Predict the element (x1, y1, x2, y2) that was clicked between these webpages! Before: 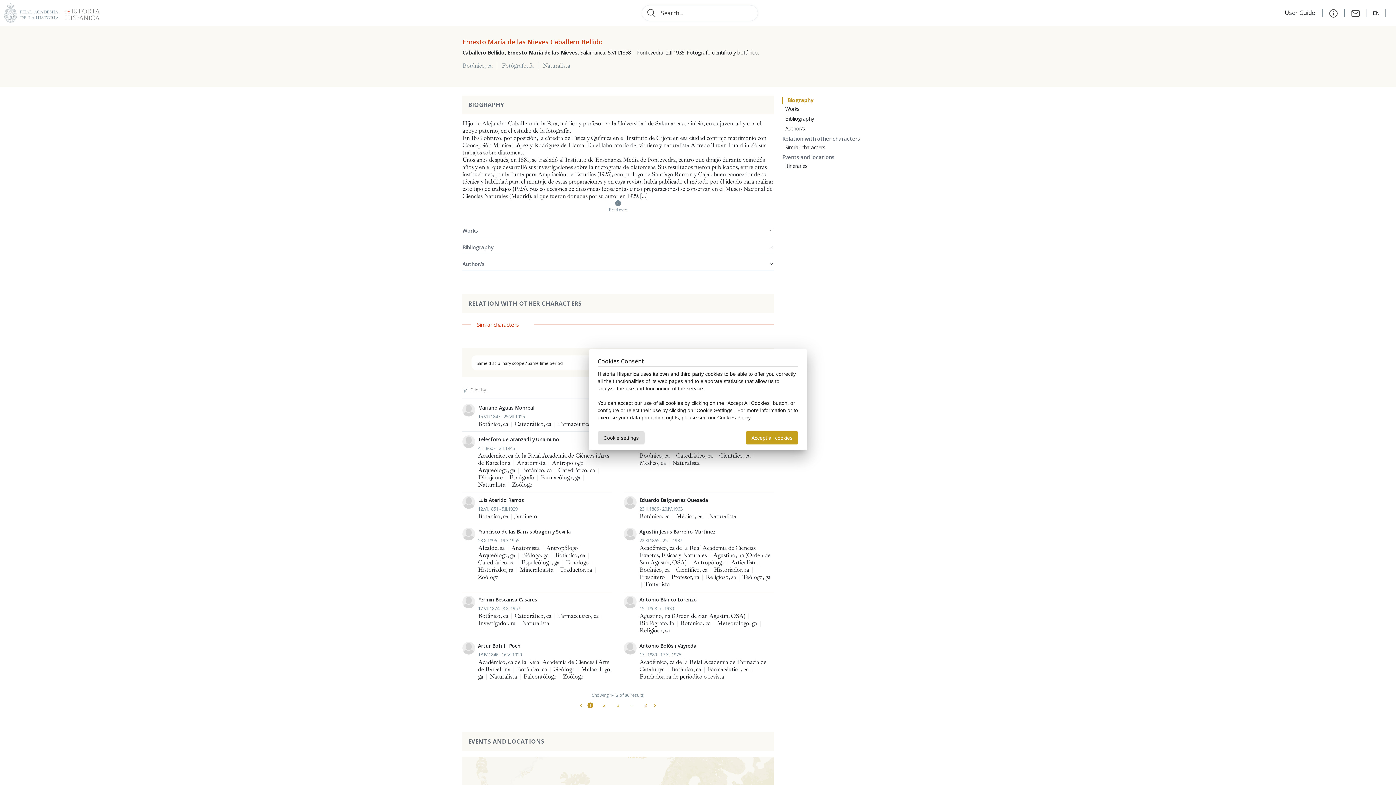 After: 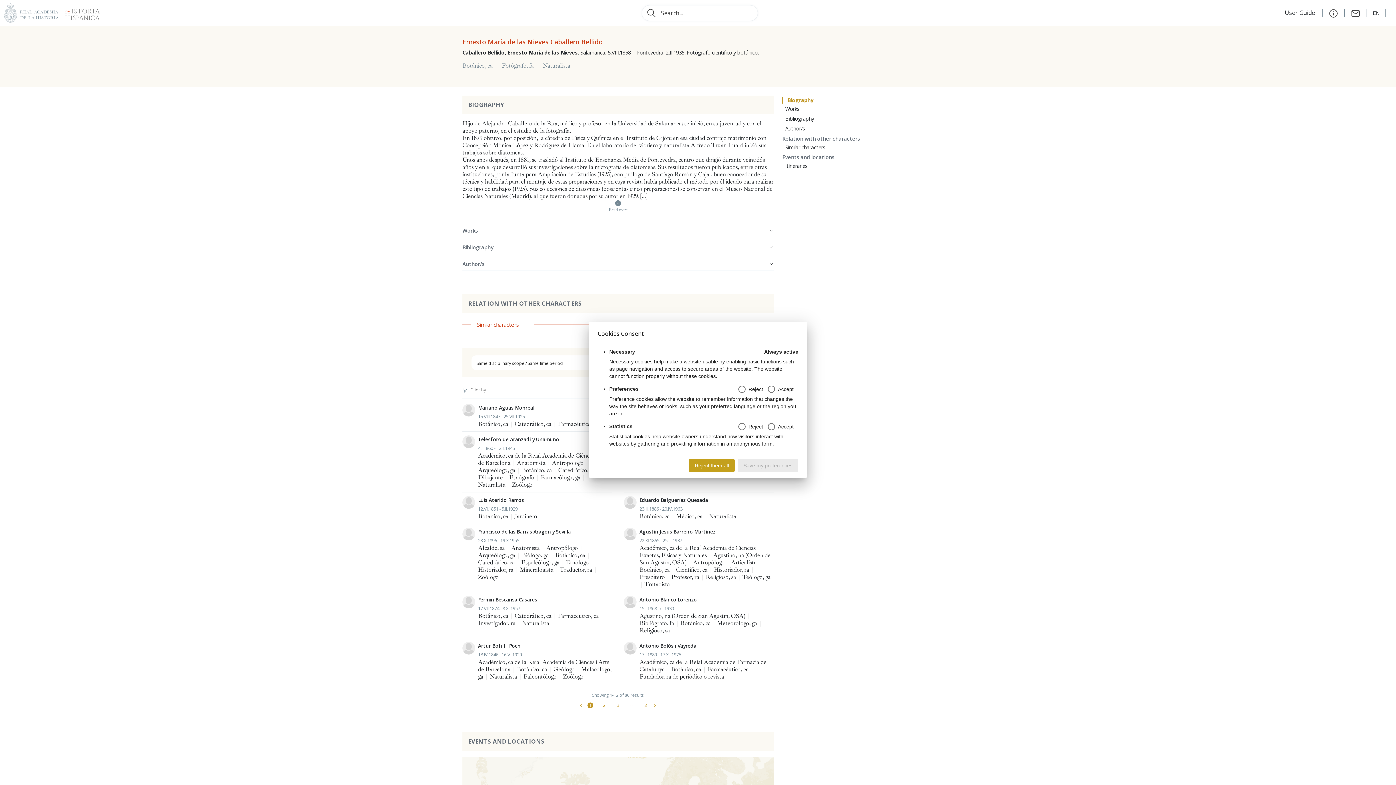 Action: bbox: (597, 431, 644, 444) label: Cookie settings